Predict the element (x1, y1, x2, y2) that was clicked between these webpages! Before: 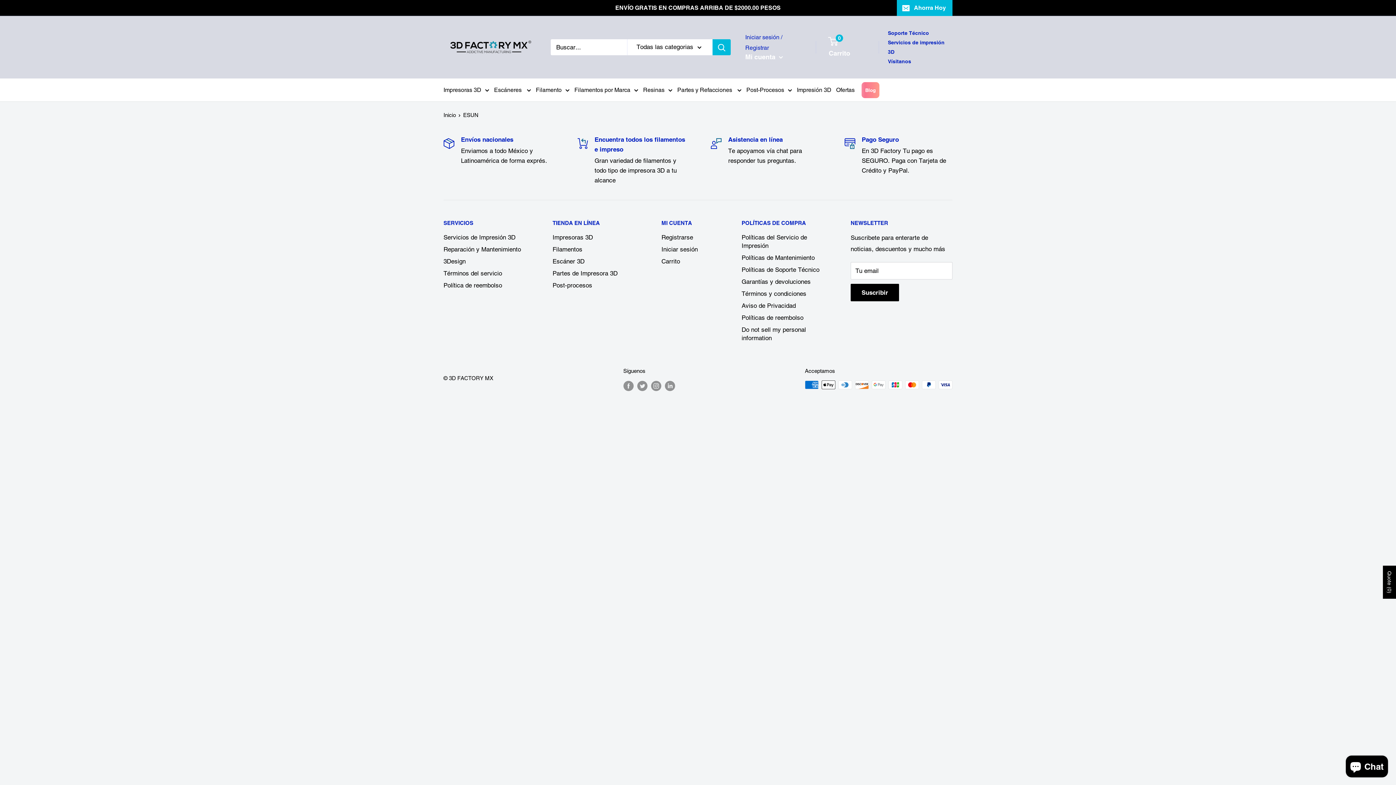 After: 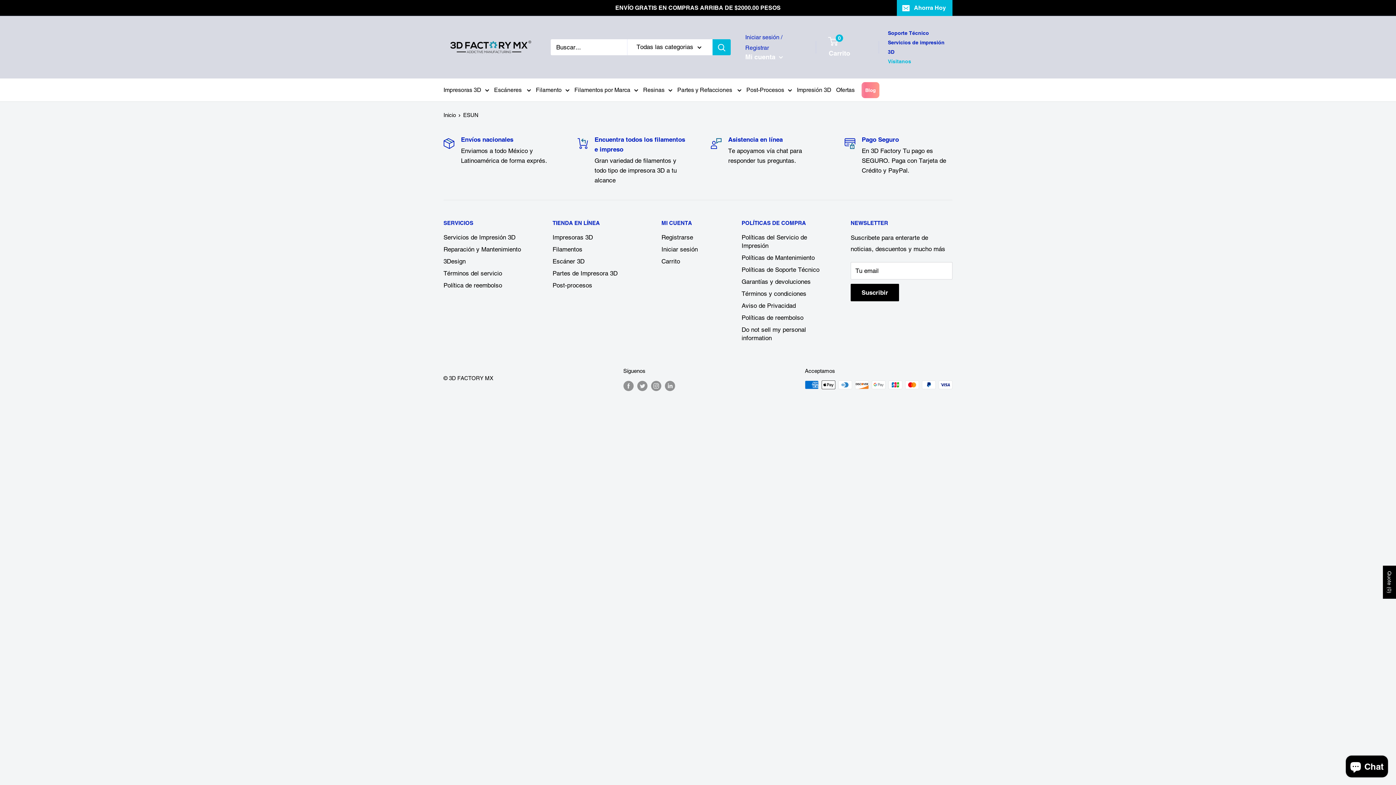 Action: label: Vísitanos bbox: (888, 58, 911, 64)